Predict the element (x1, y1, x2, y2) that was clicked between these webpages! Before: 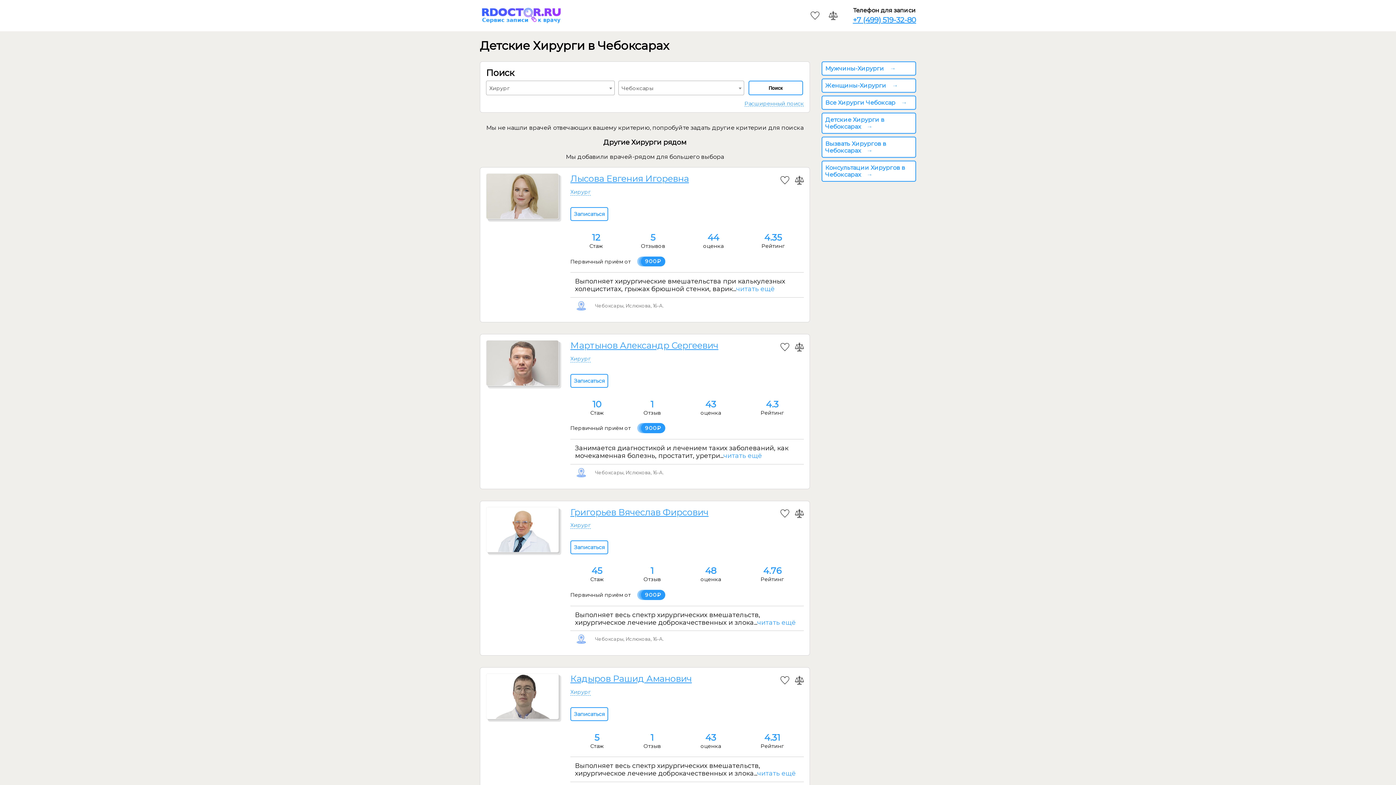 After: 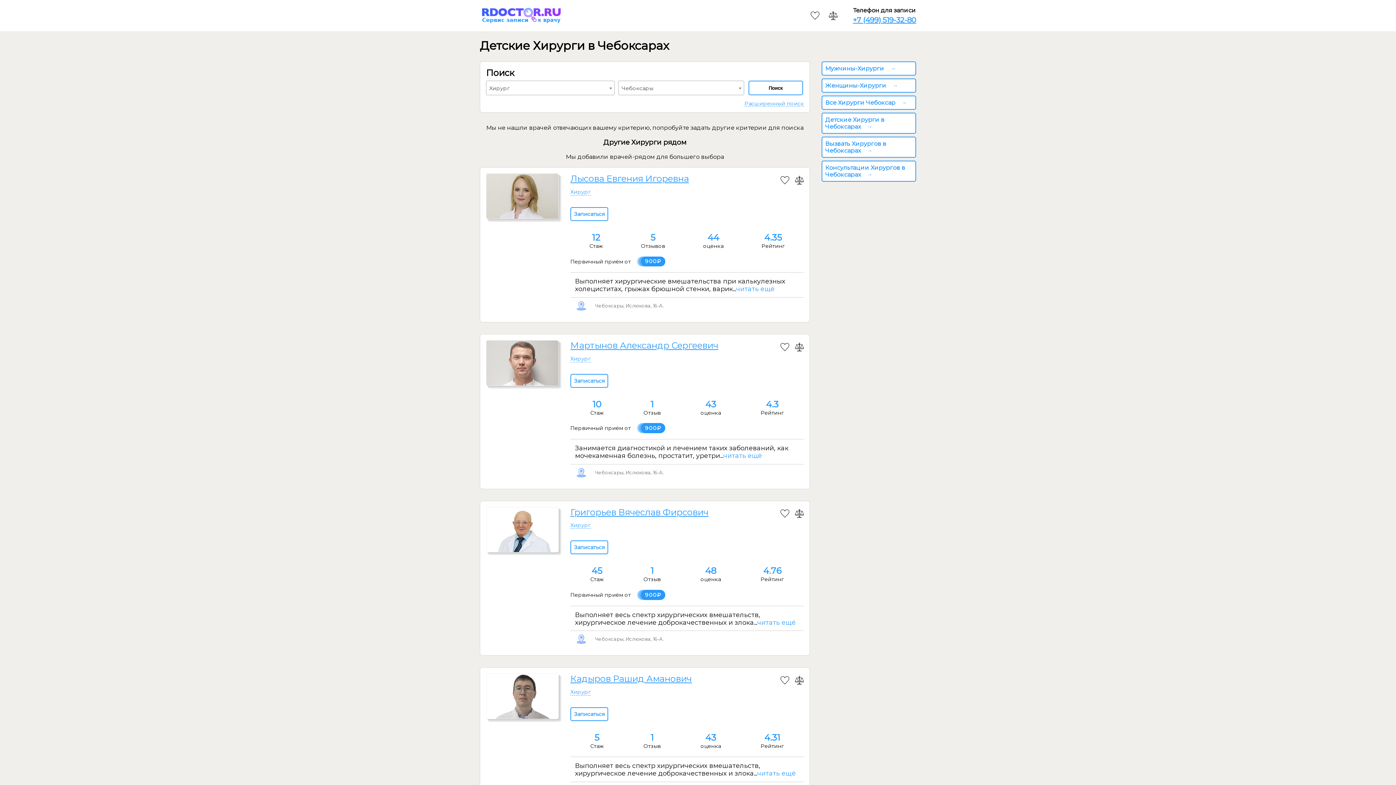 Action: bbox: (821, 112, 916, 133) label: Детские Хирурги в Чебоксарах